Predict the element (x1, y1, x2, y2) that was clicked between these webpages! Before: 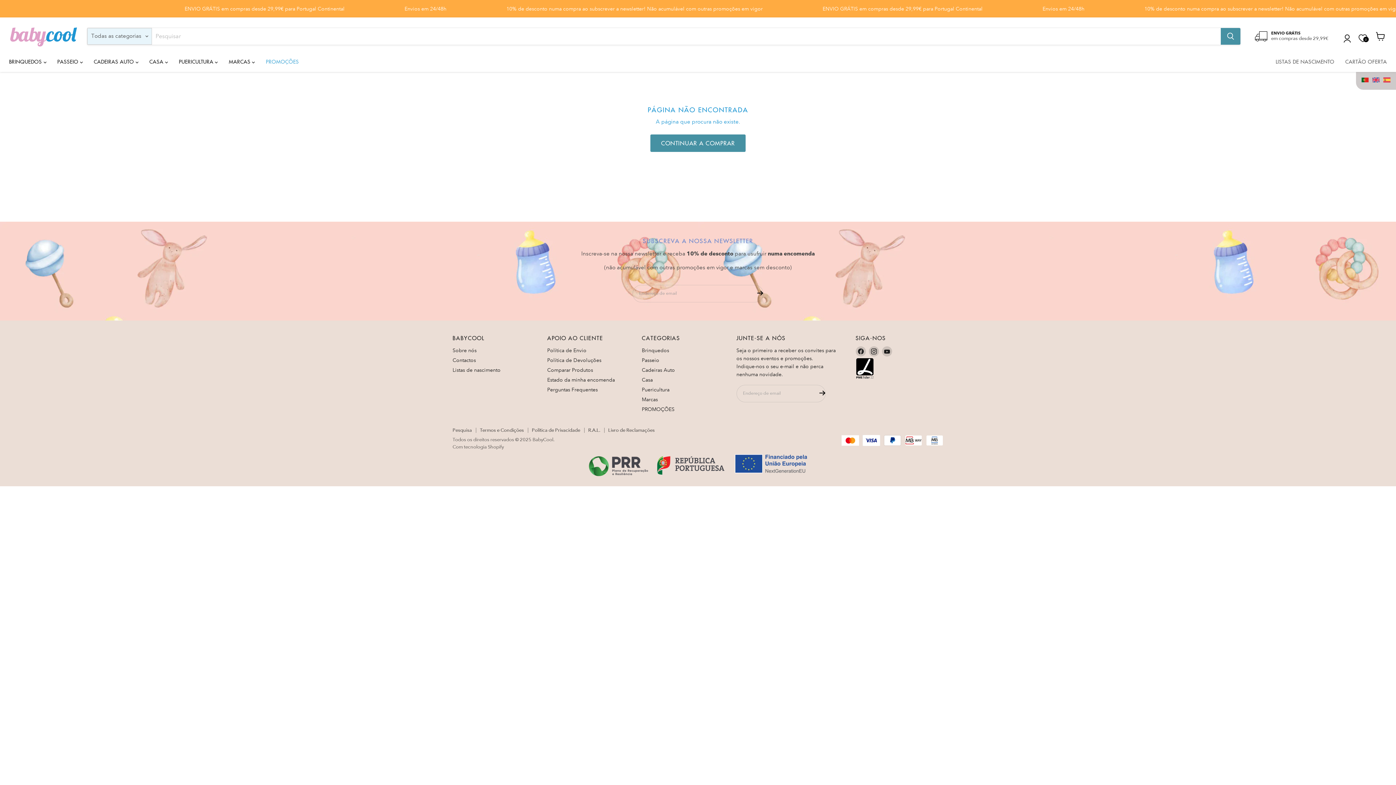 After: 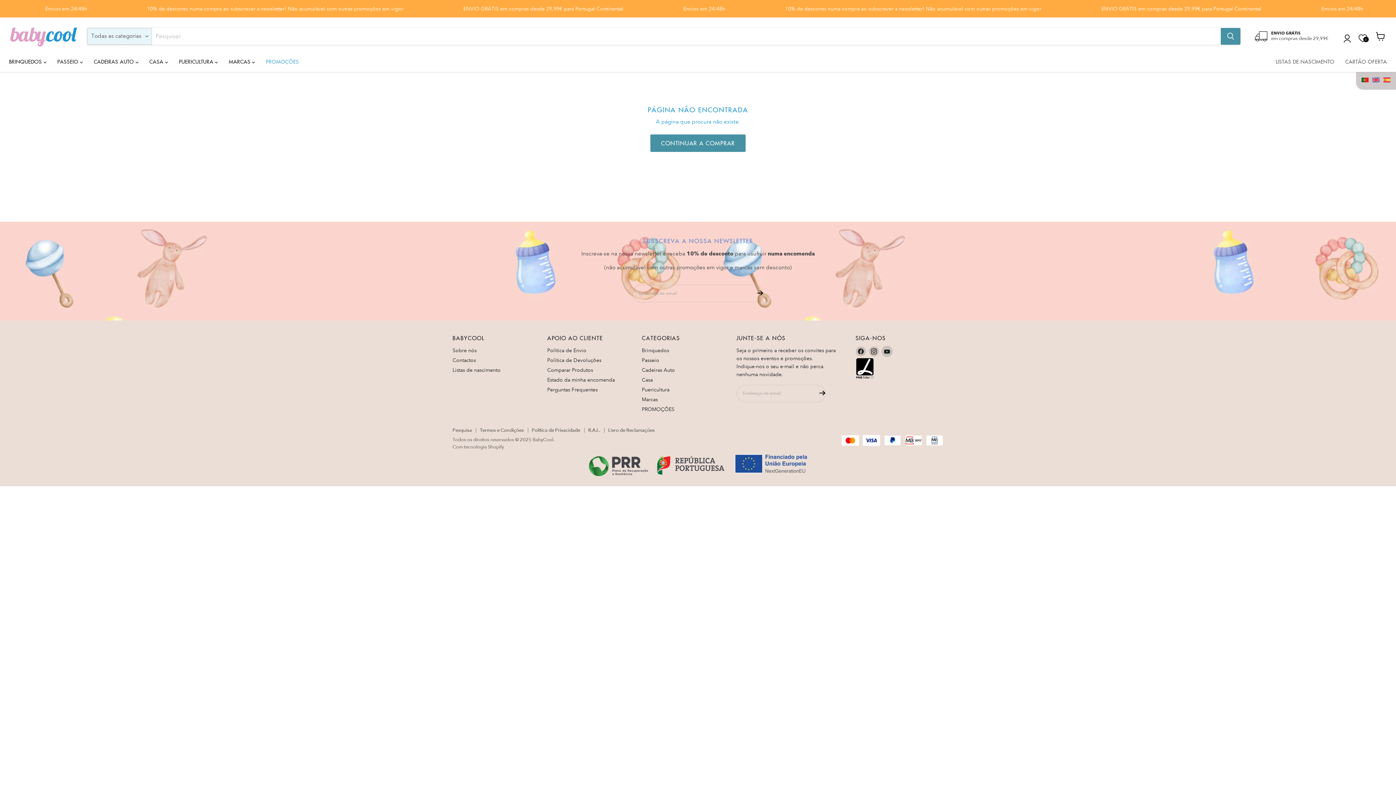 Action: label: Encontre-nos no YouTube bbox: (882, 346, 892, 356)